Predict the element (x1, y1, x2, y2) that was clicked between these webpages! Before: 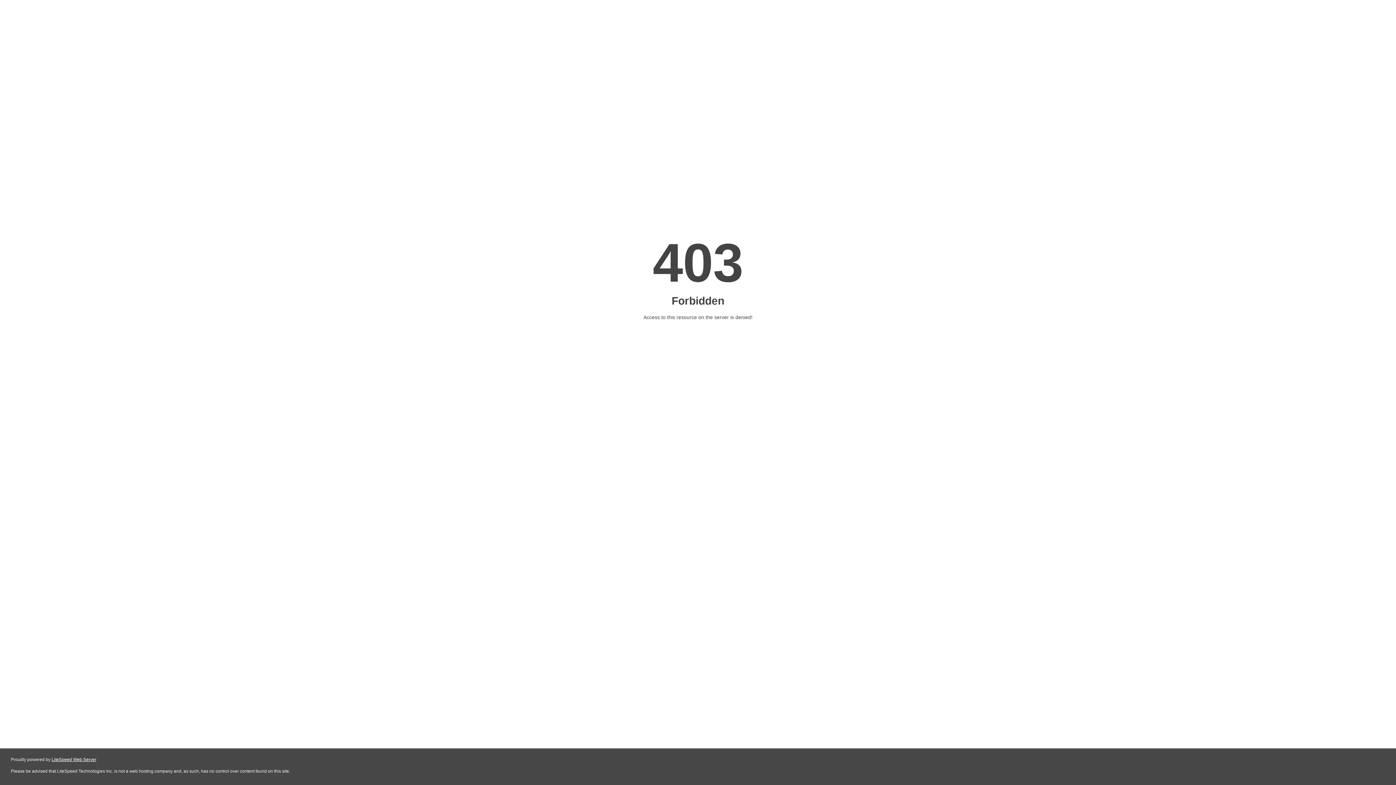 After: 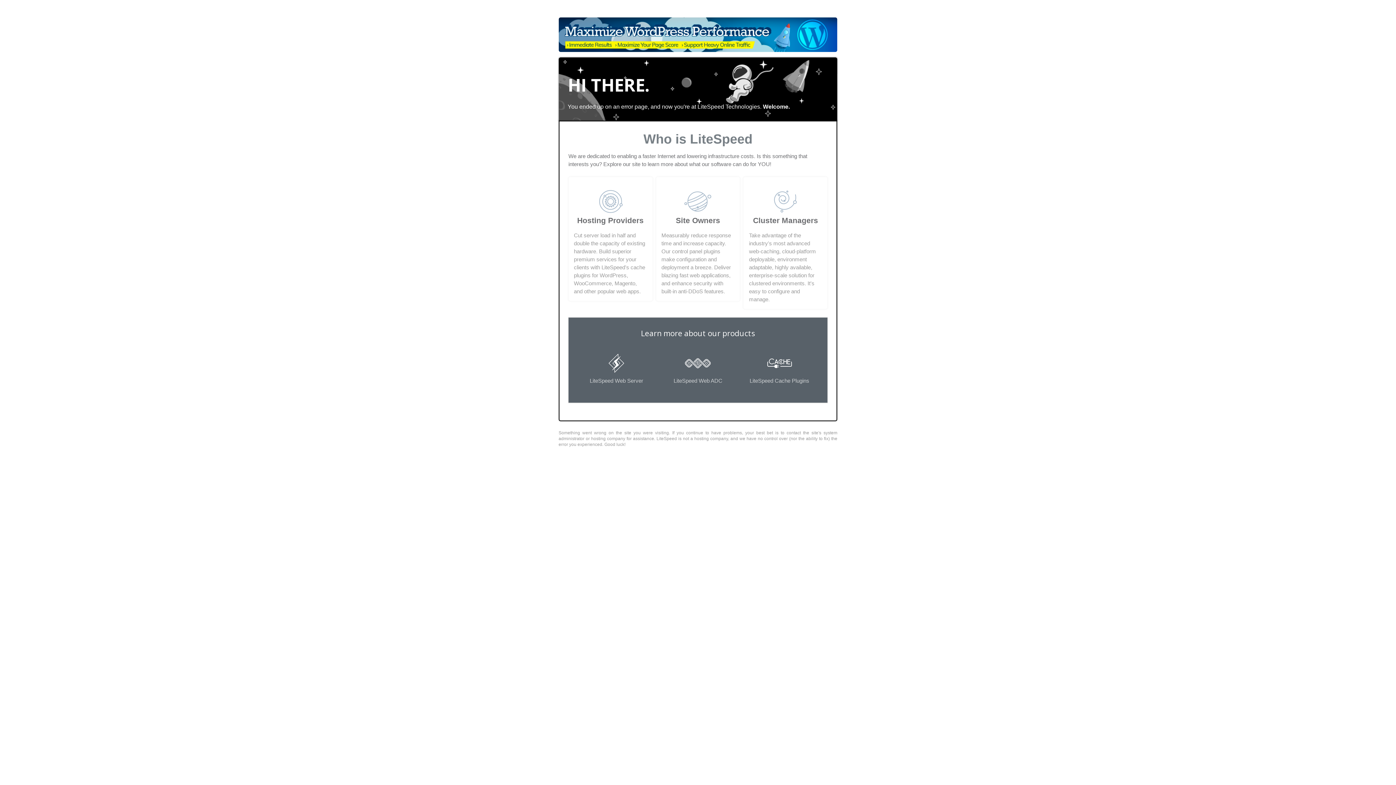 Action: bbox: (51, 757, 96, 762) label: LiteSpeed Web Server